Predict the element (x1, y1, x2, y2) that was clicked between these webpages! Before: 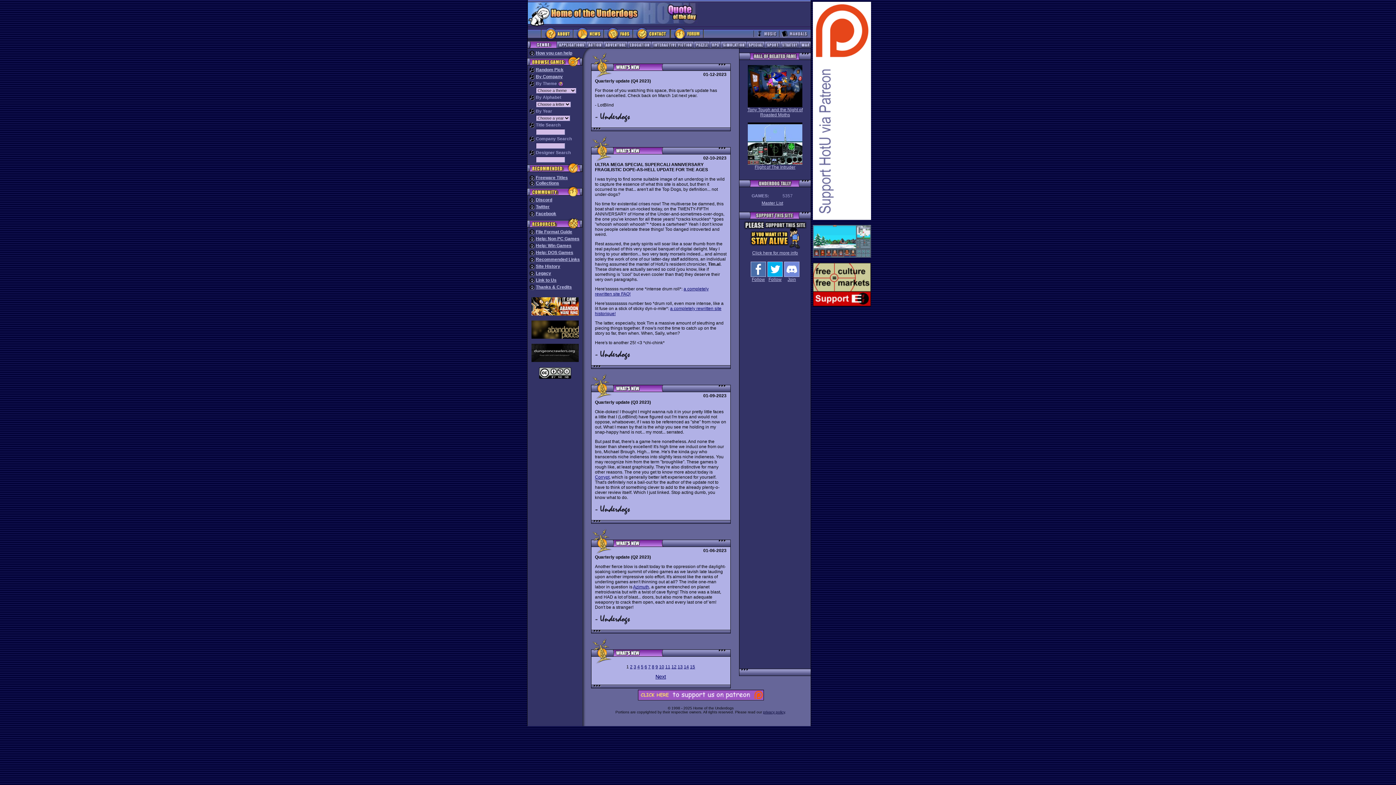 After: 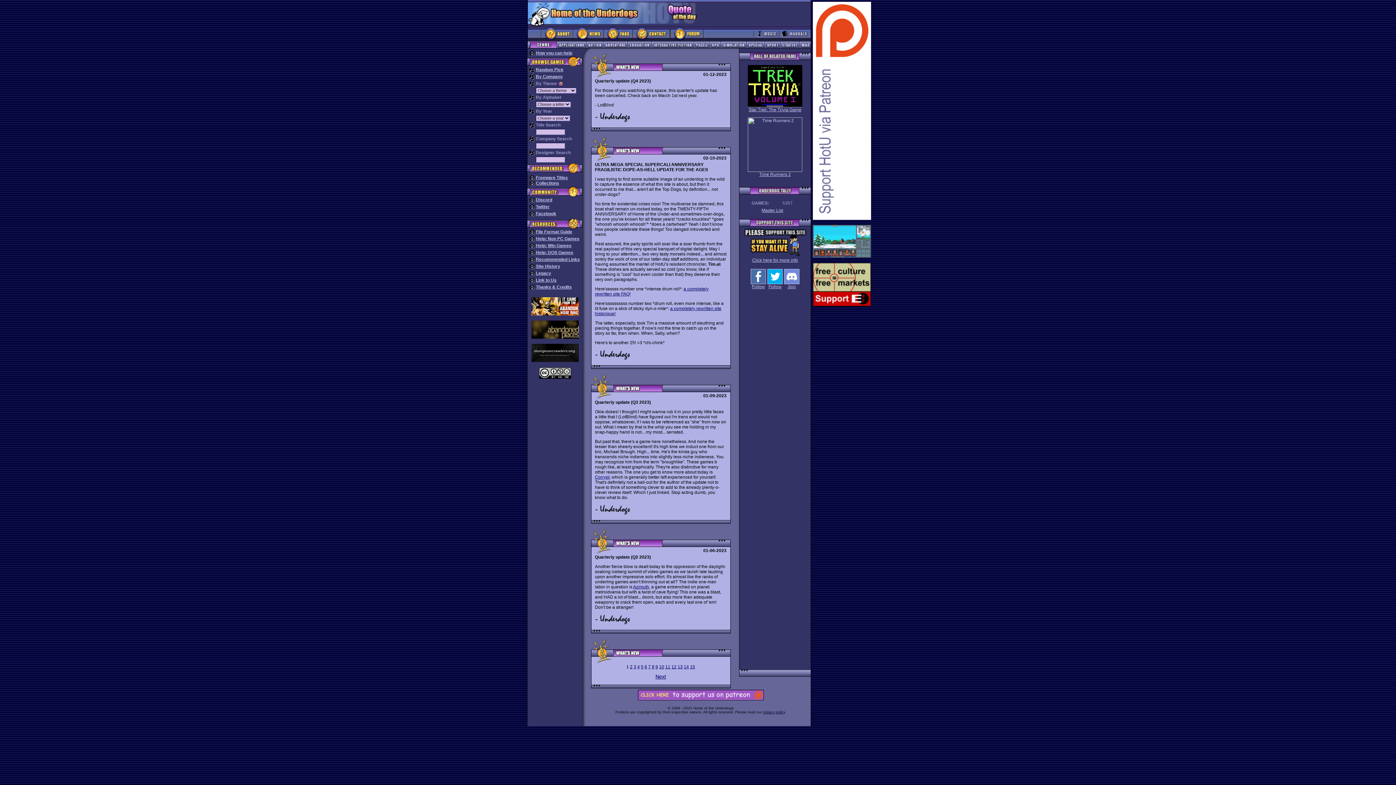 Action: bbox: (527, 20, 640, 25)